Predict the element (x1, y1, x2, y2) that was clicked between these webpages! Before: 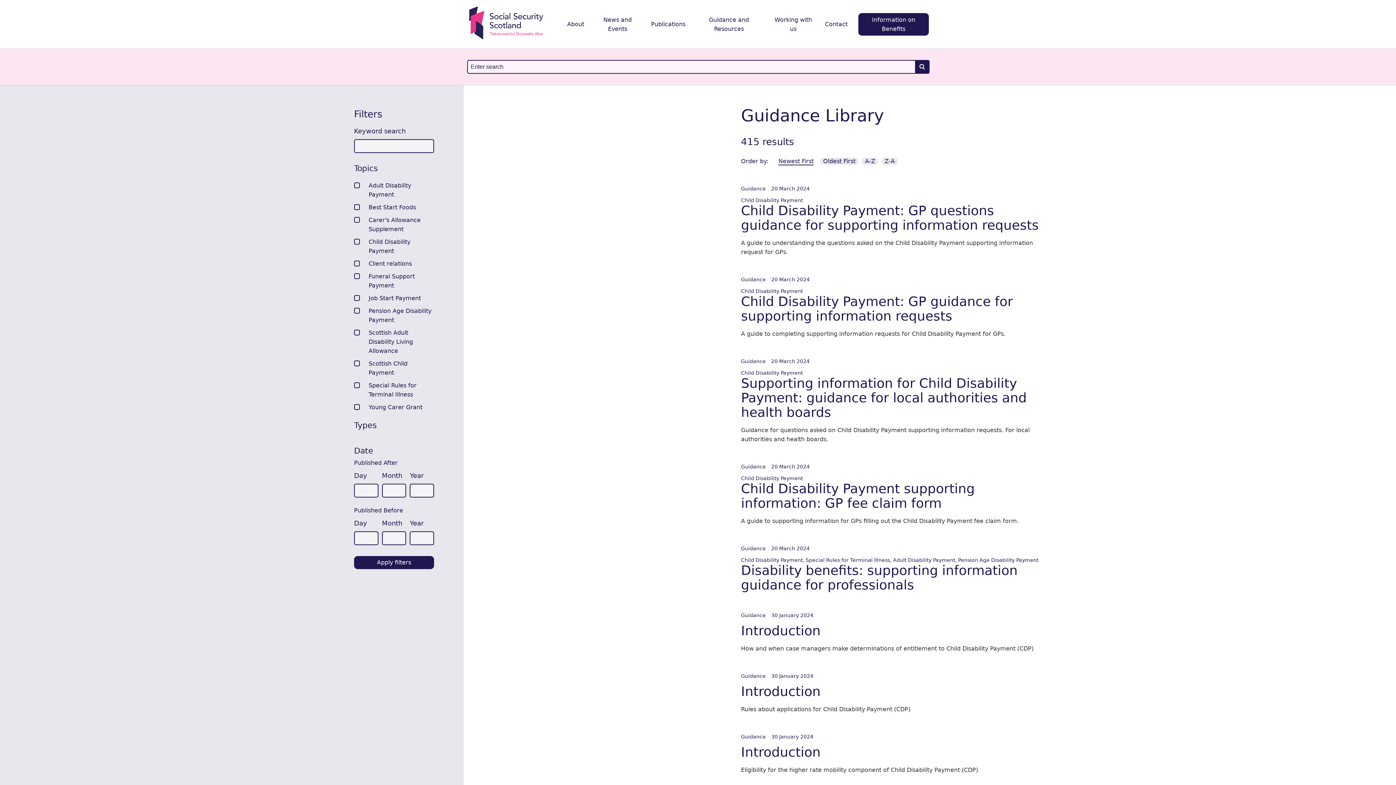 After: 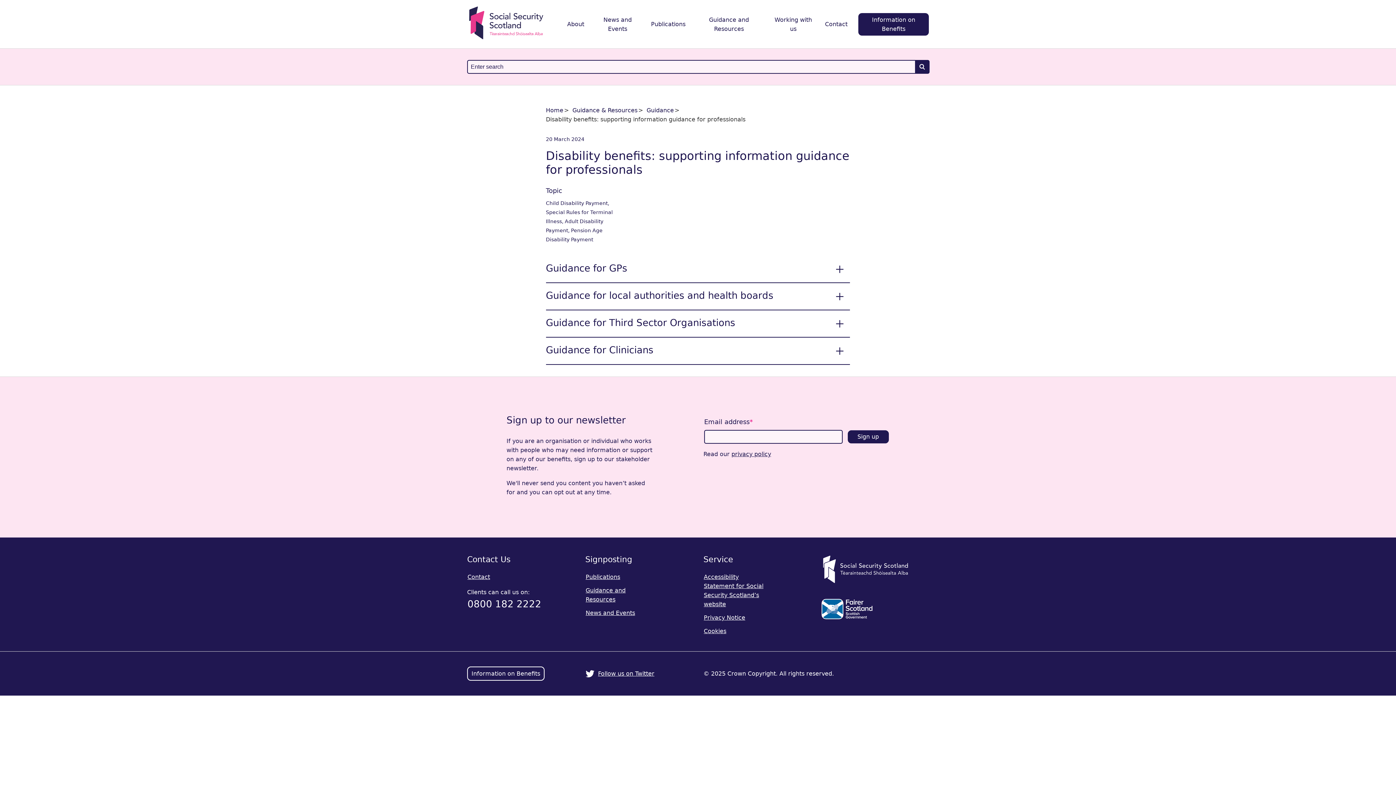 Action: bbox: (741, 563, 1045, 592) label: Disability benefits: supporting information guidance for professionals